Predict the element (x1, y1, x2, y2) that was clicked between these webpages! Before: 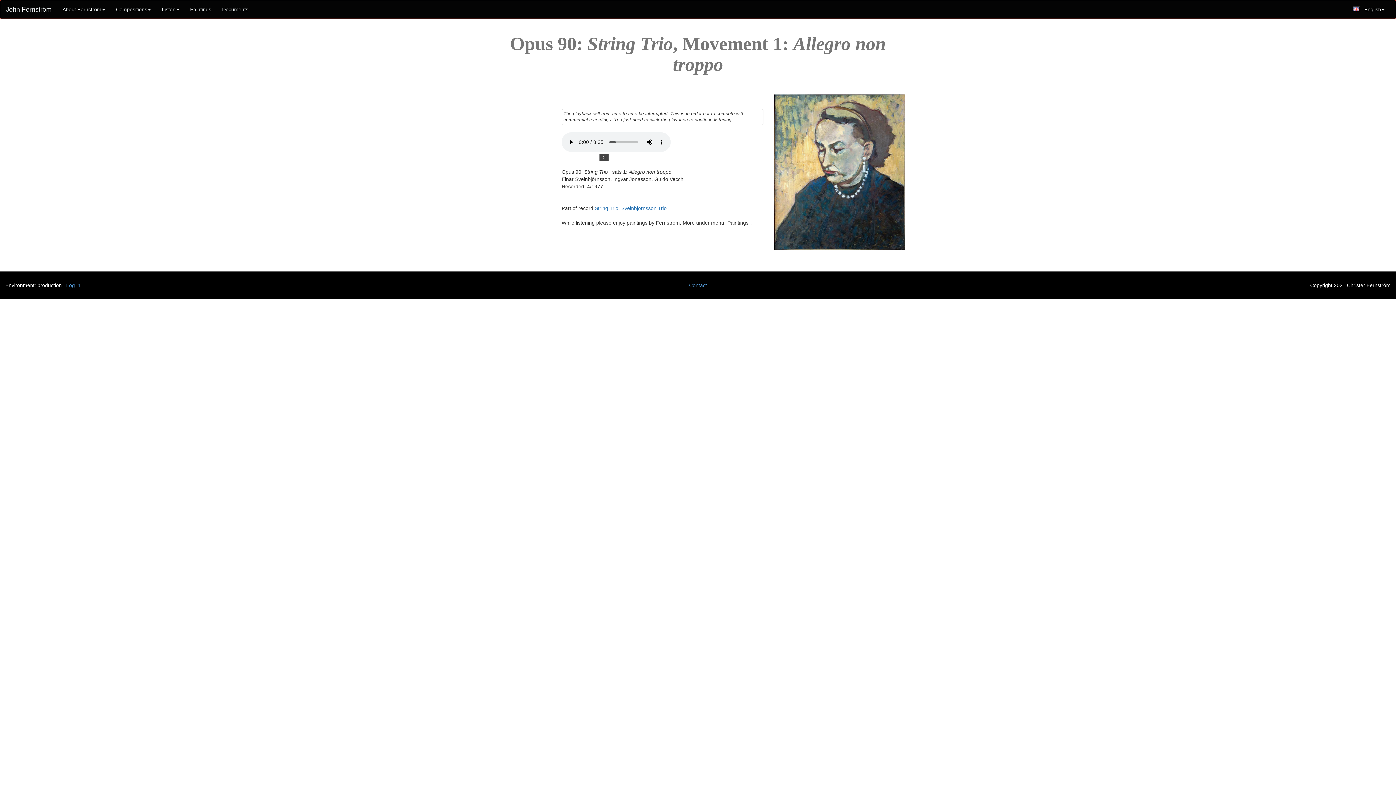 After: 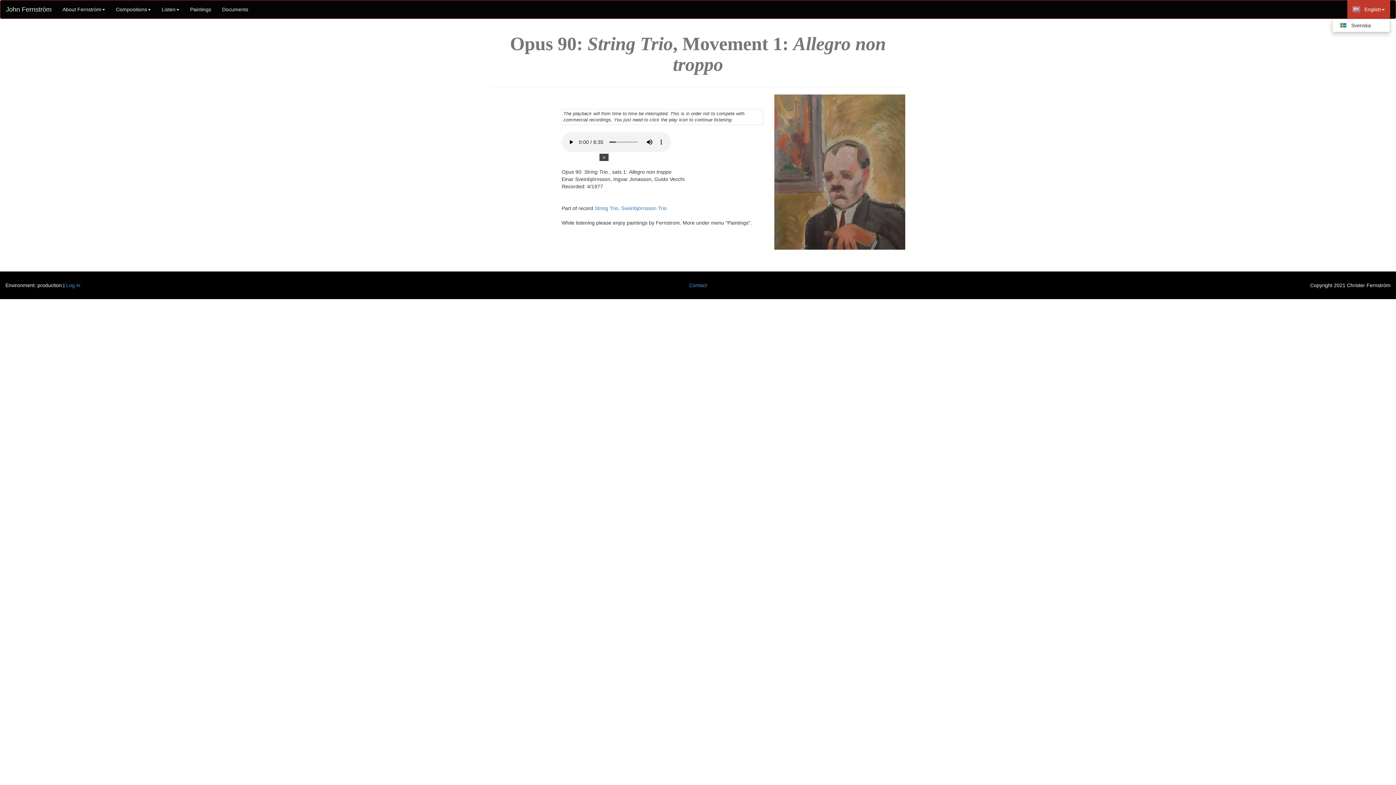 Action: bbox: (1347, 0, 1390, 18) label: English